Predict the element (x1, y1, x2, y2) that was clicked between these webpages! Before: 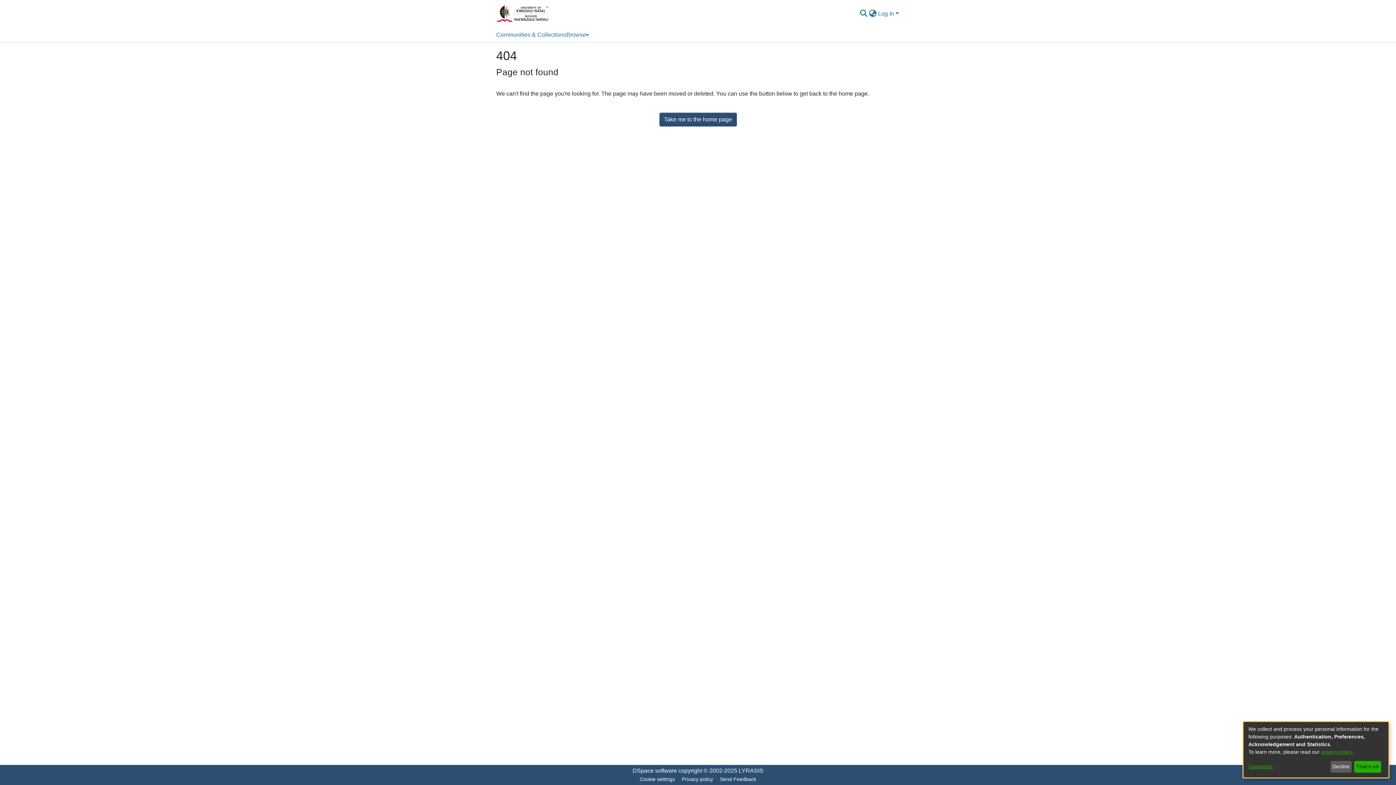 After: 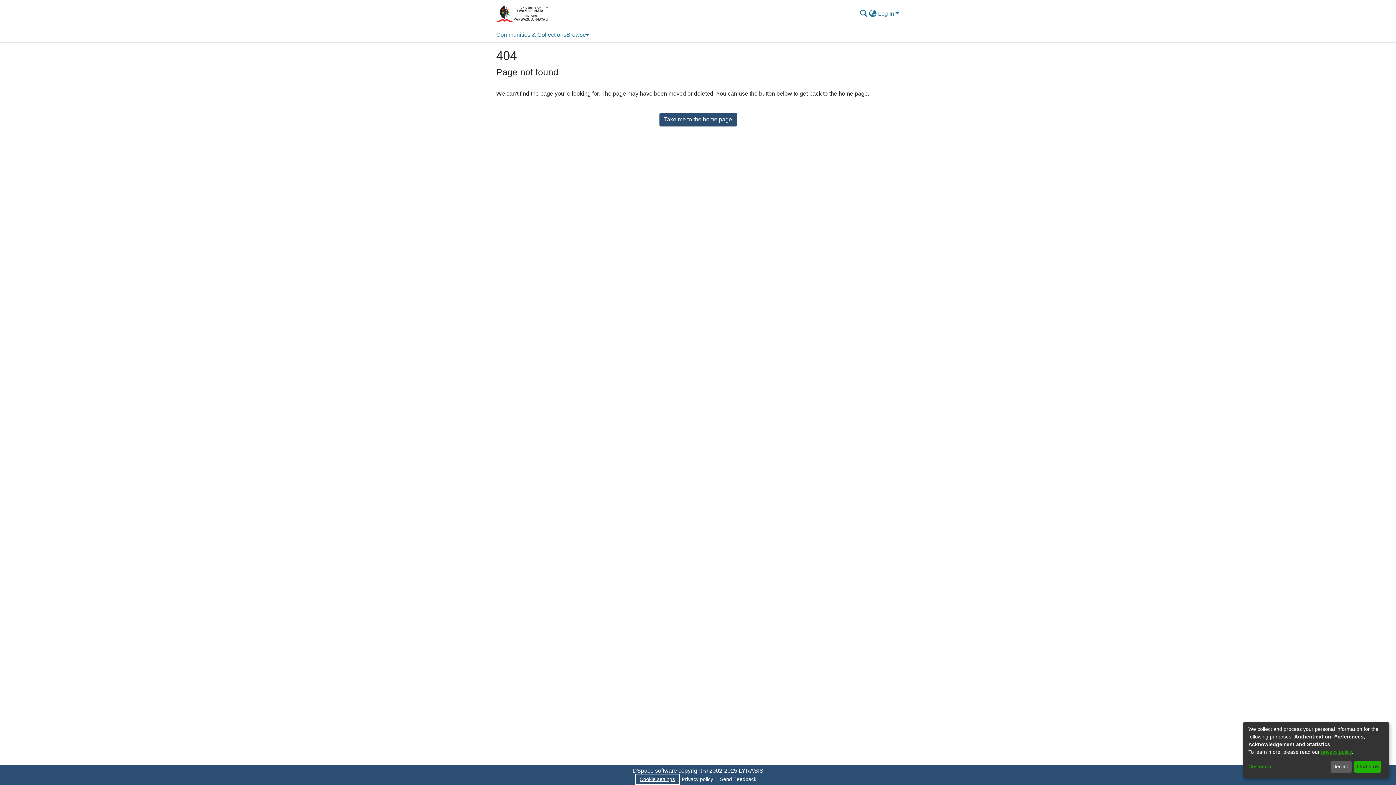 Action: label: Cookie settings bbox: (658, 775, 700, 784)